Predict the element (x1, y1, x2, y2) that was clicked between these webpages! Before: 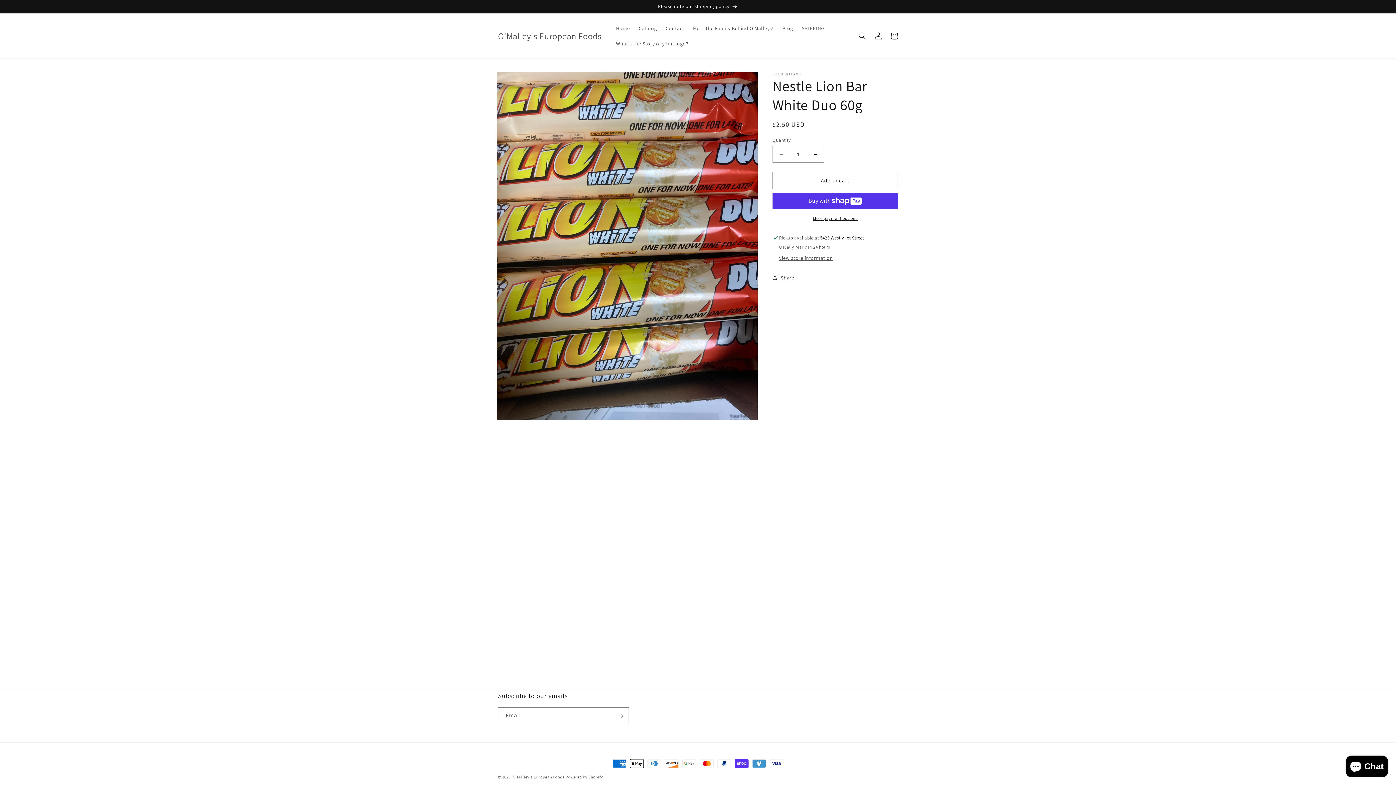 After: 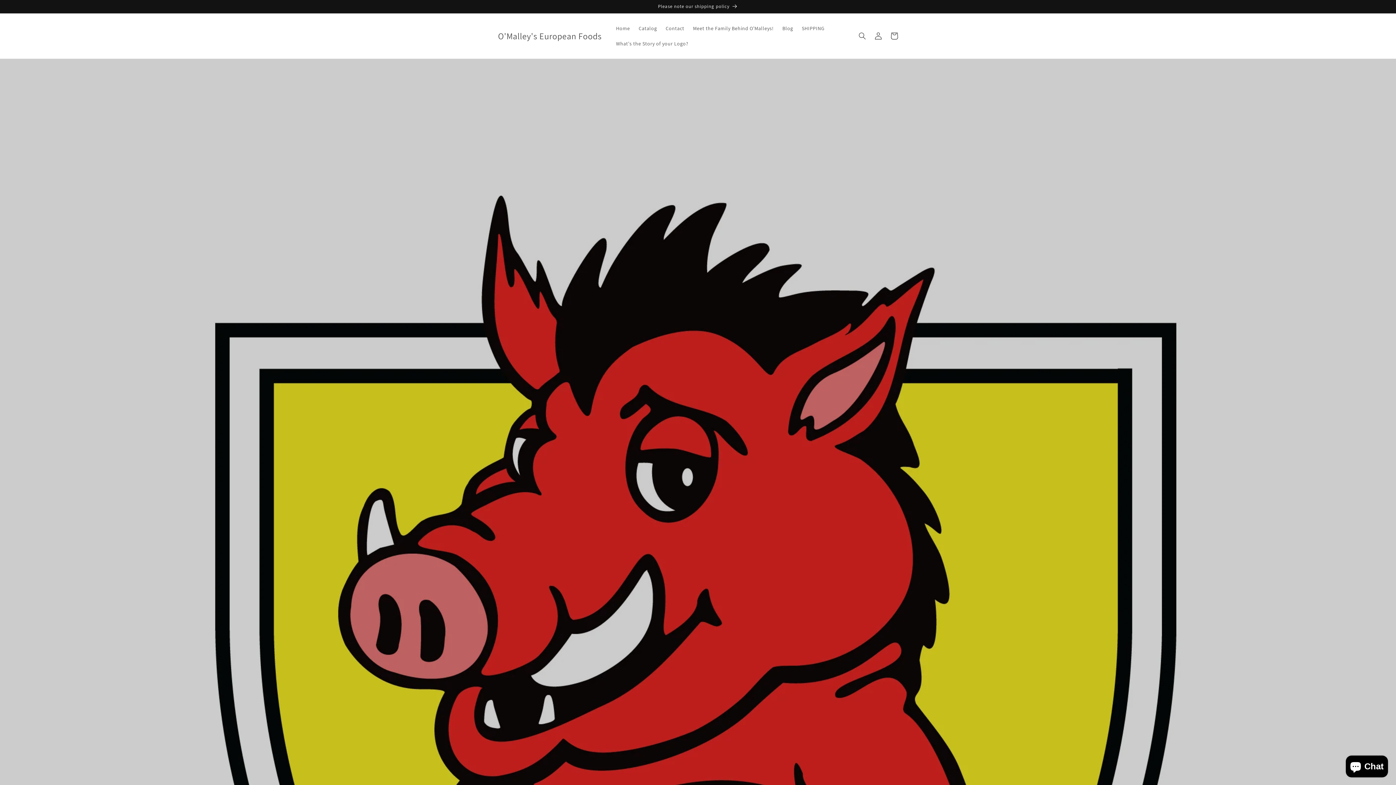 Action: label: O'Malley's European Foods bbox: (512, 774, 564, 780)